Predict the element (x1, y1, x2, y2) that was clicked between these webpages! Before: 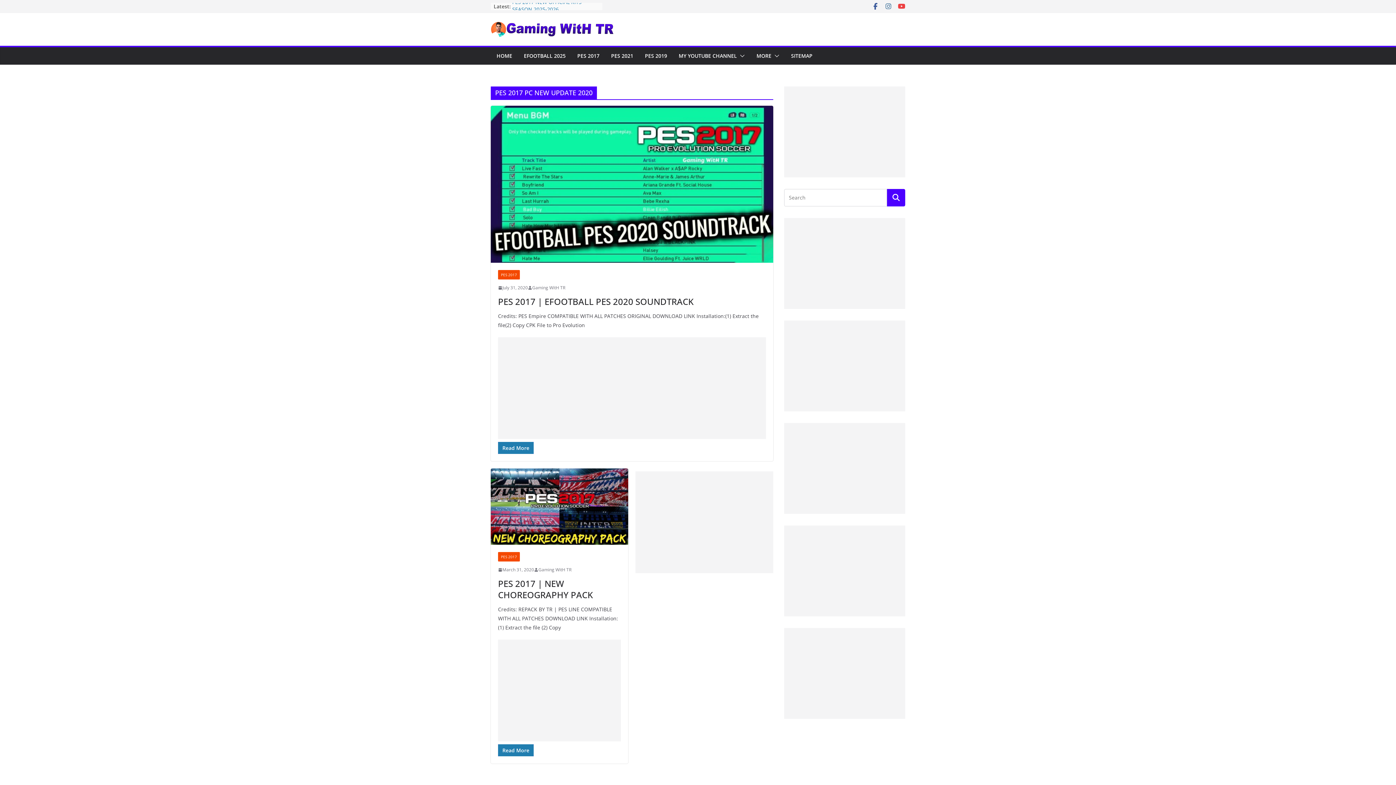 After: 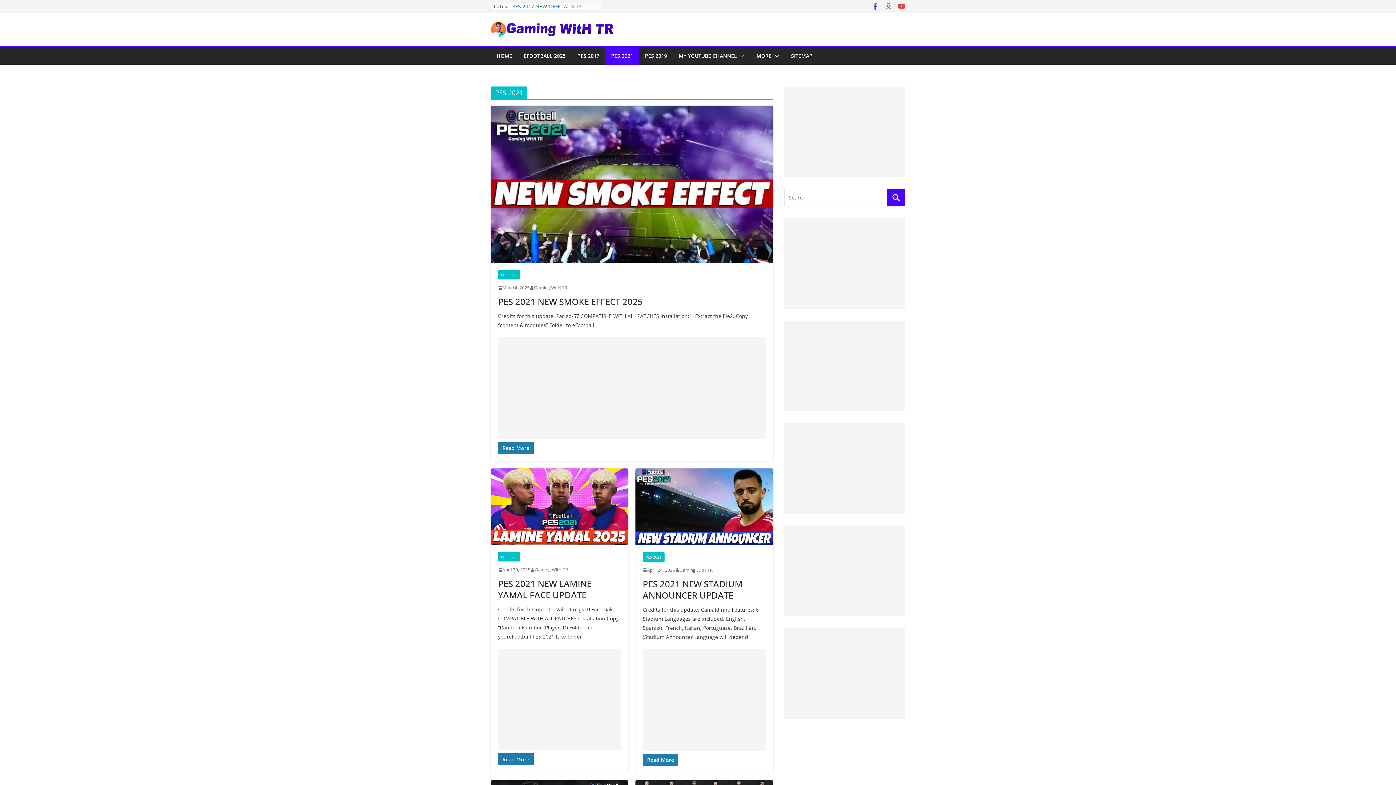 Action: bbox: (611, 50, 633, 61) label: PES 2021